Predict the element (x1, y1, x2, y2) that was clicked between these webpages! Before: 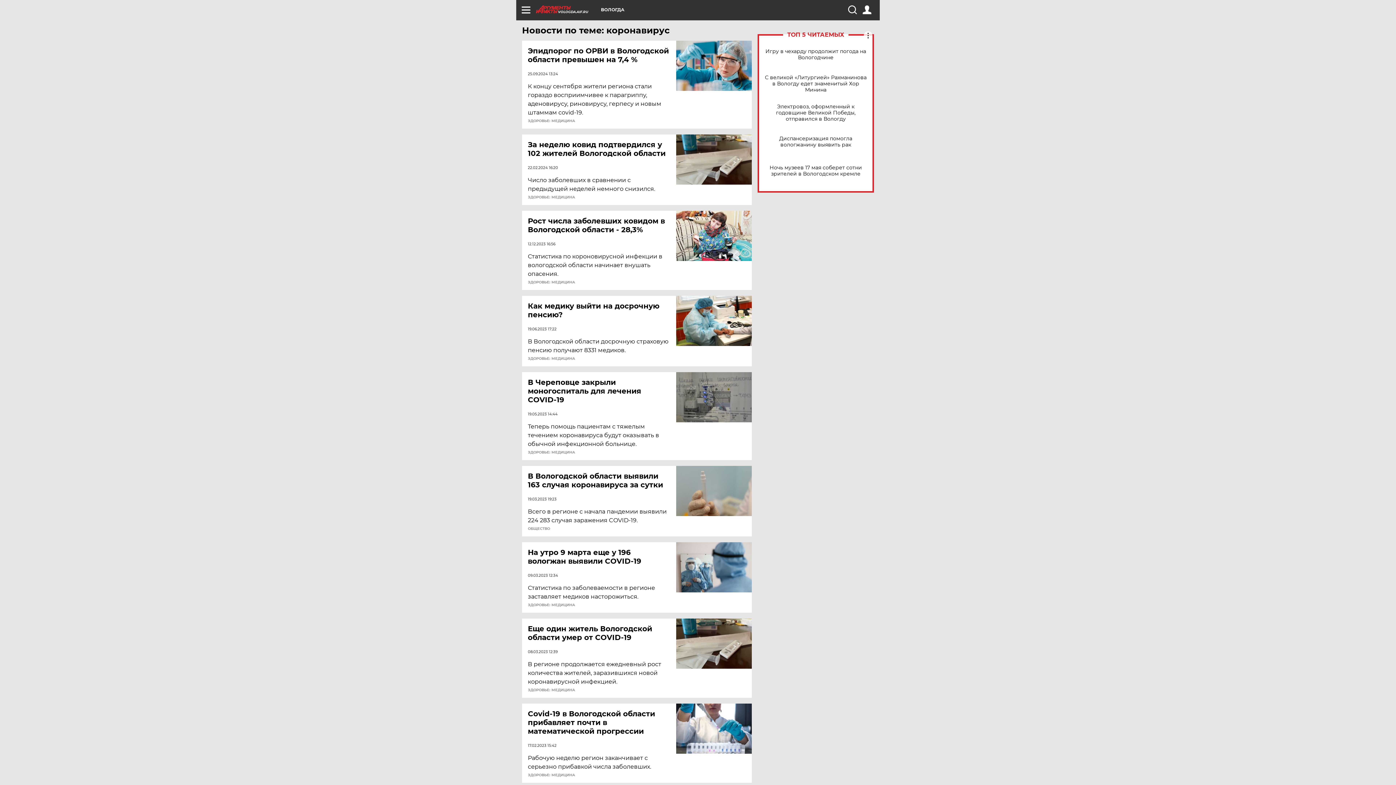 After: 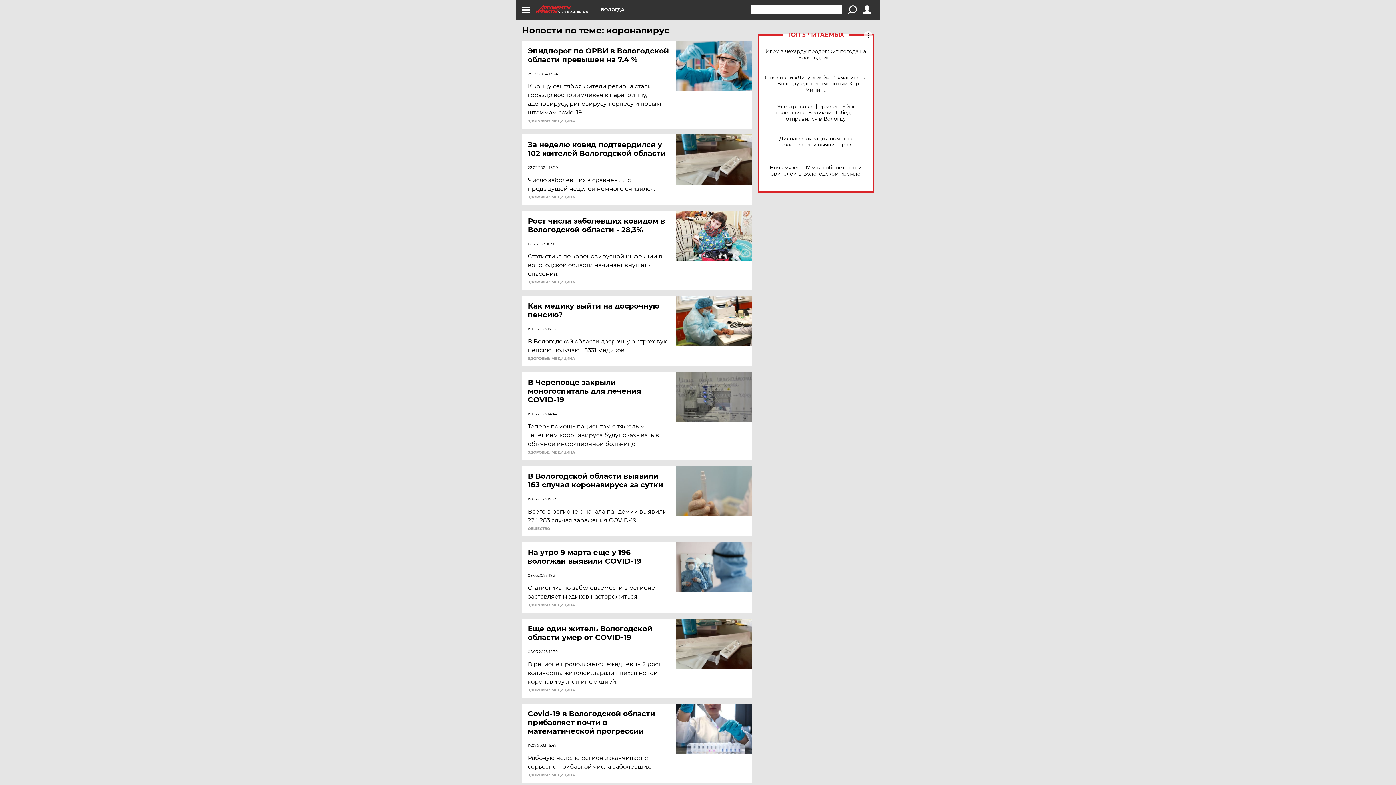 Action: bbox: (848, 5, 856, 14)